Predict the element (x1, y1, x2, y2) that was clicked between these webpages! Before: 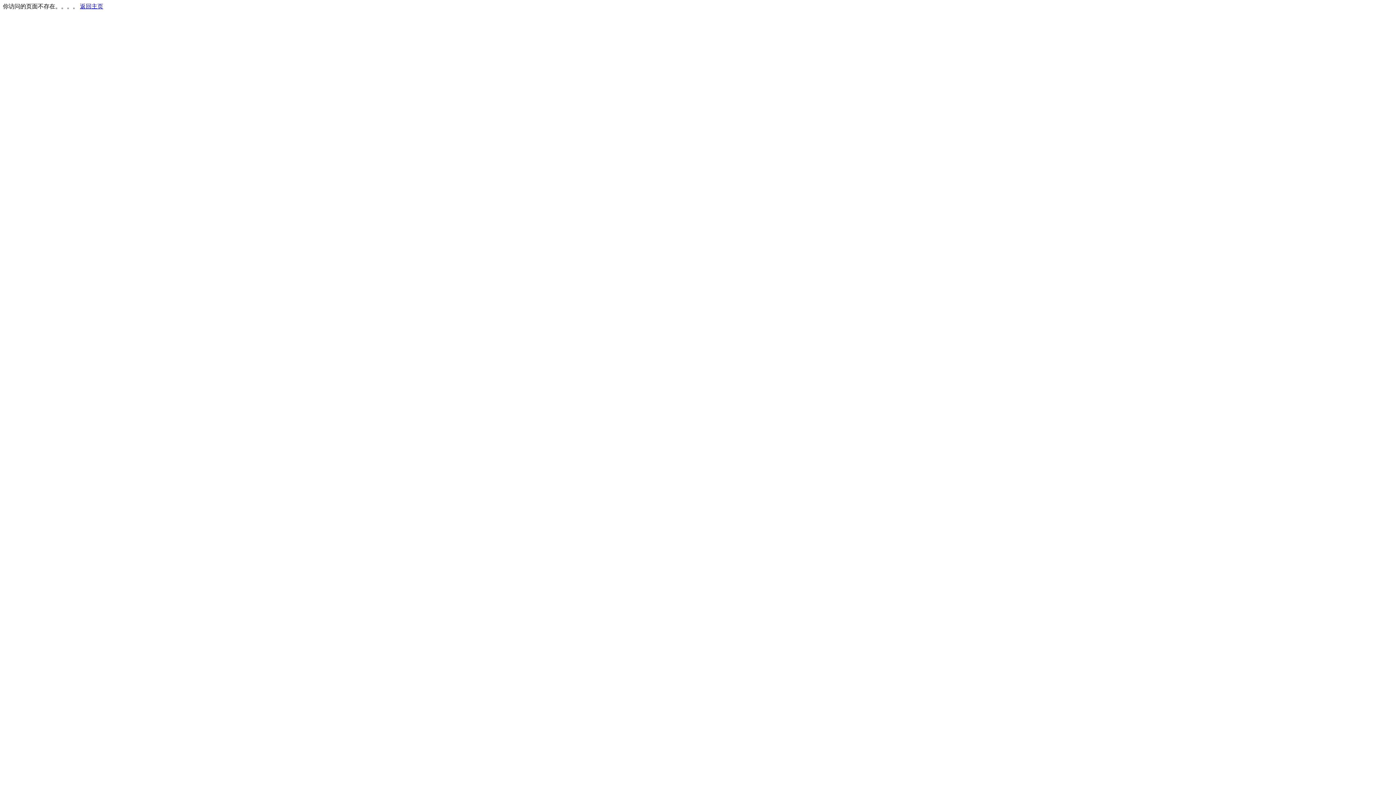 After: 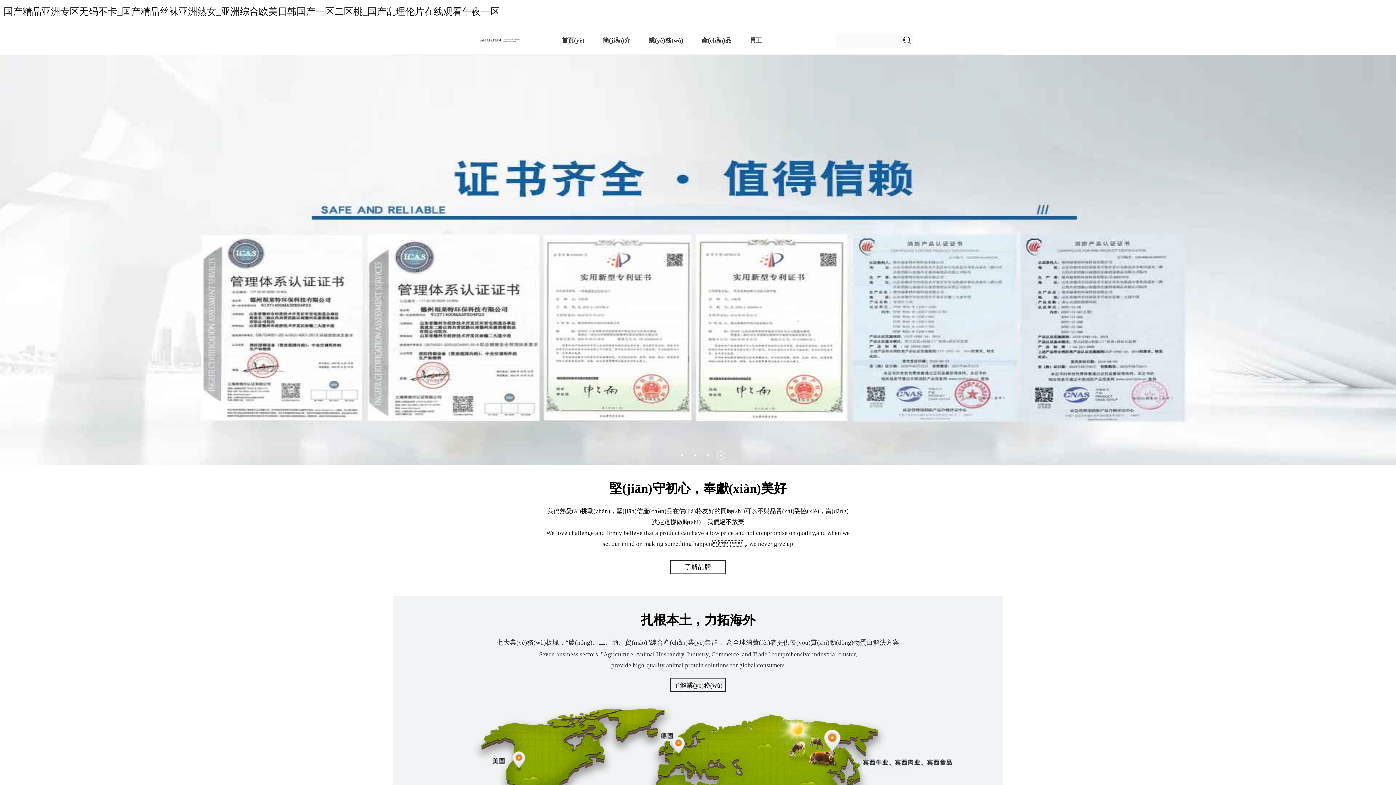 Action: label: 返回主页 bbox: (80, 3, 103, 9)